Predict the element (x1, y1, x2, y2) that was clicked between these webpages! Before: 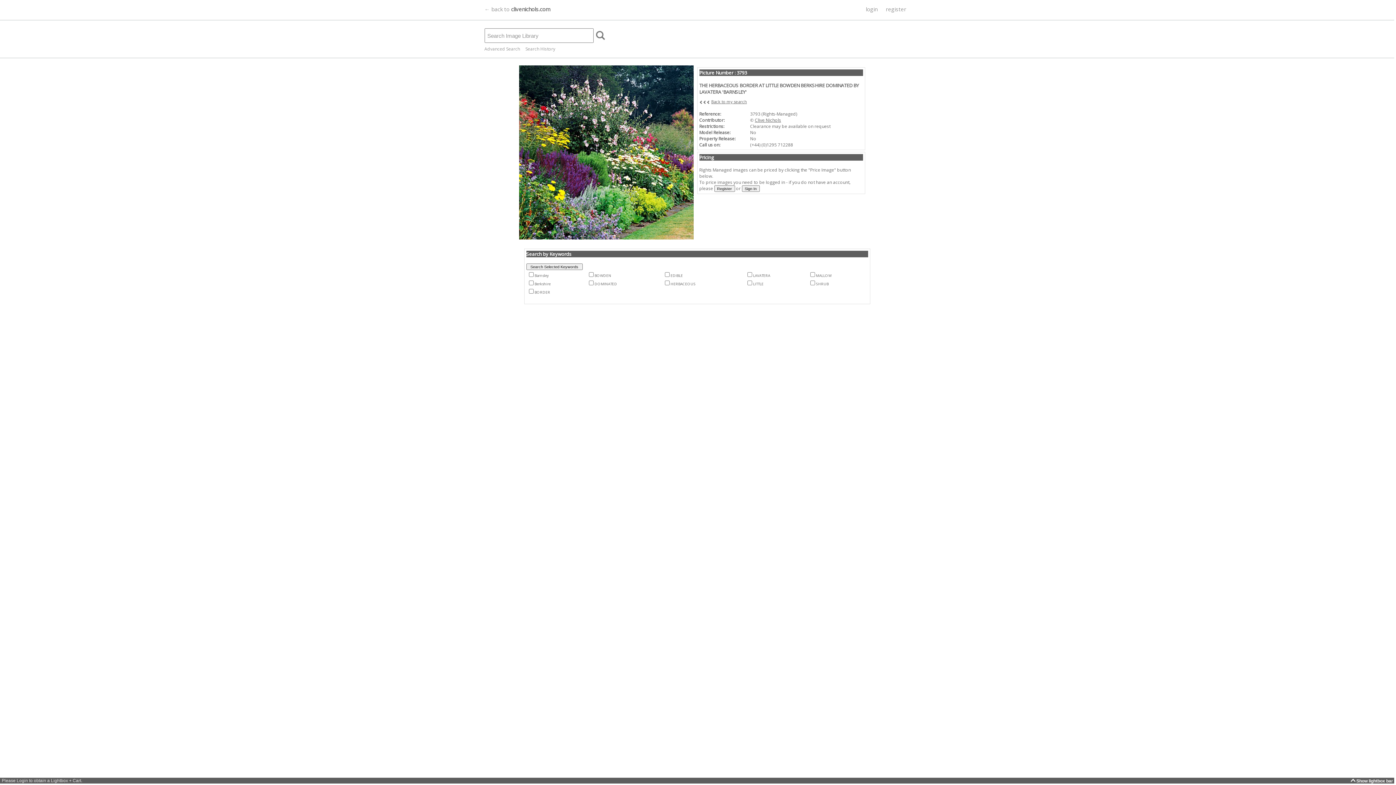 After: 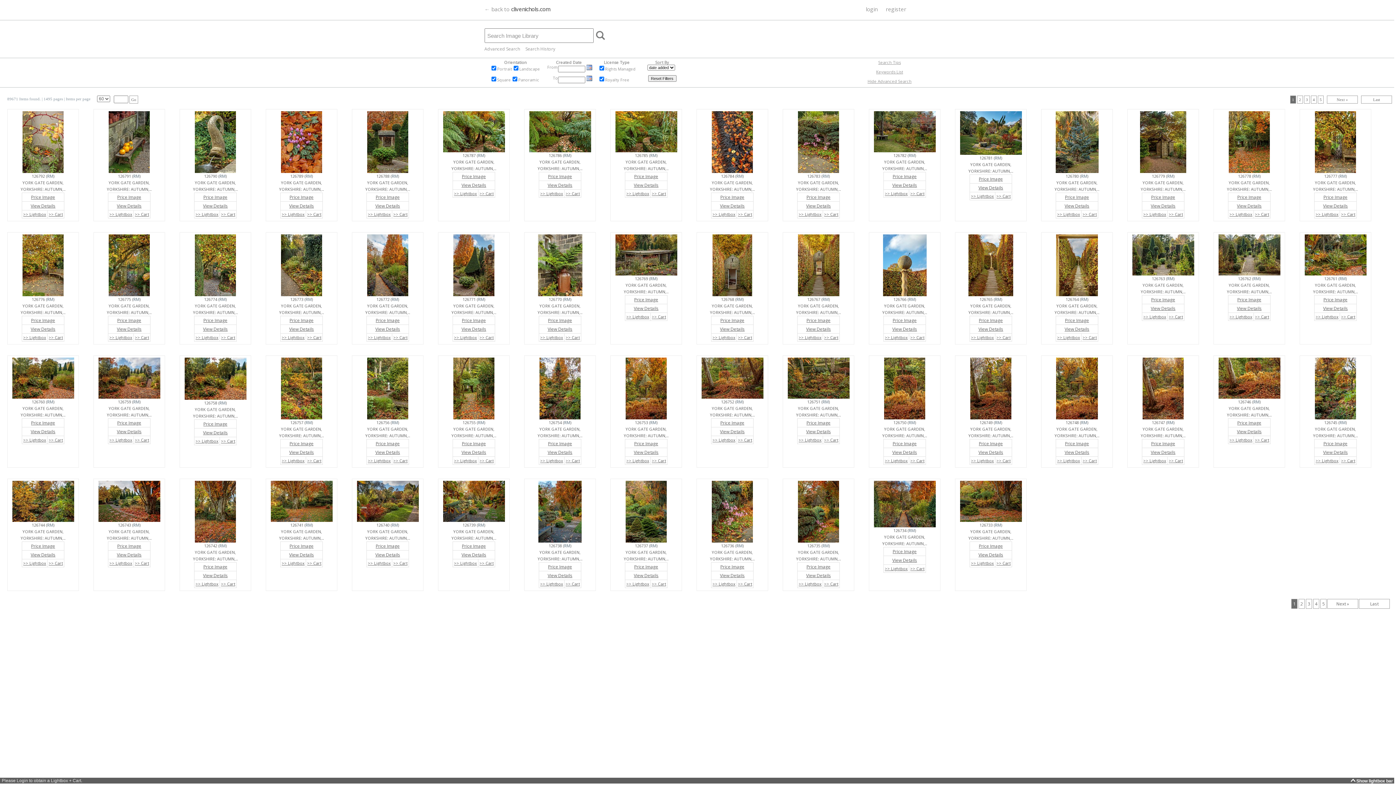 Action: bbox: (755, 117, 781, 123) label: Clive Nichols